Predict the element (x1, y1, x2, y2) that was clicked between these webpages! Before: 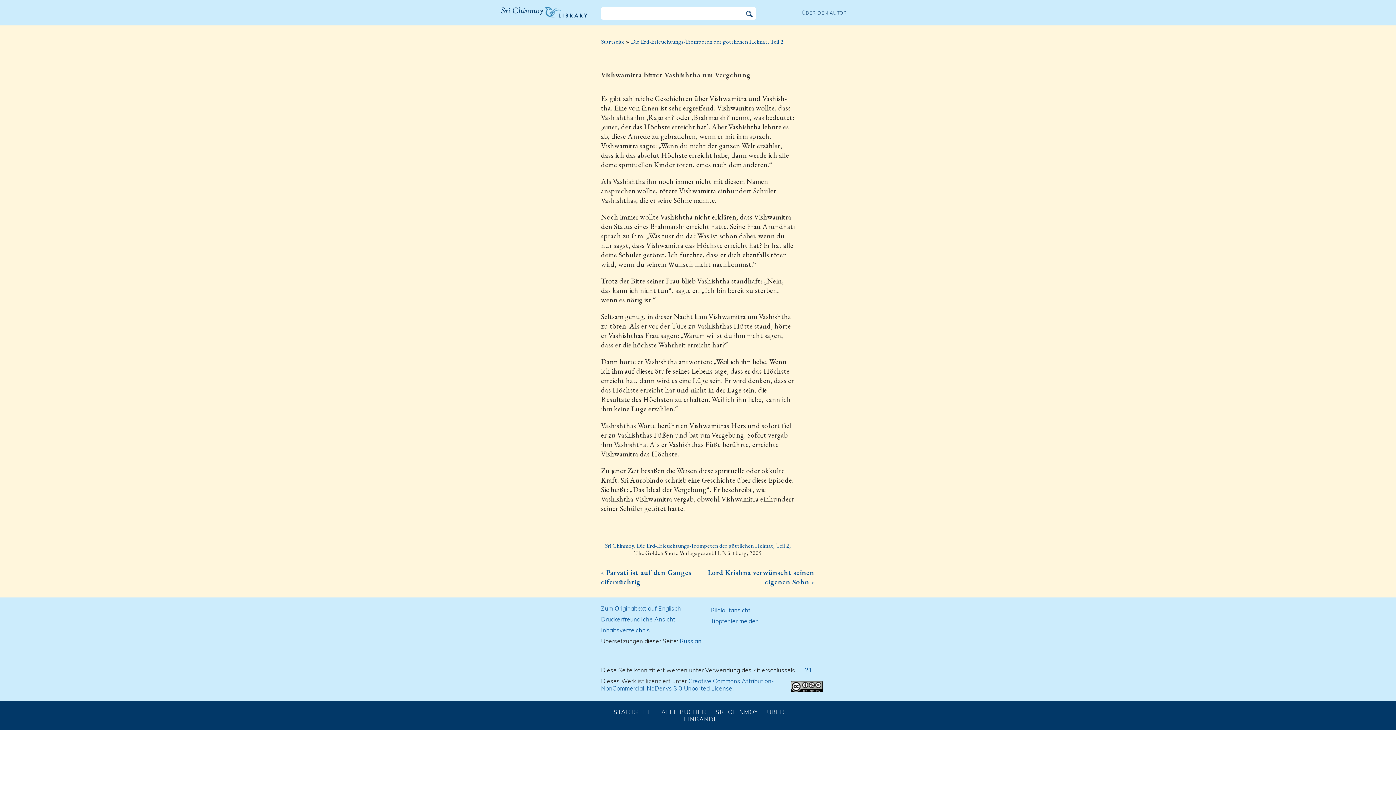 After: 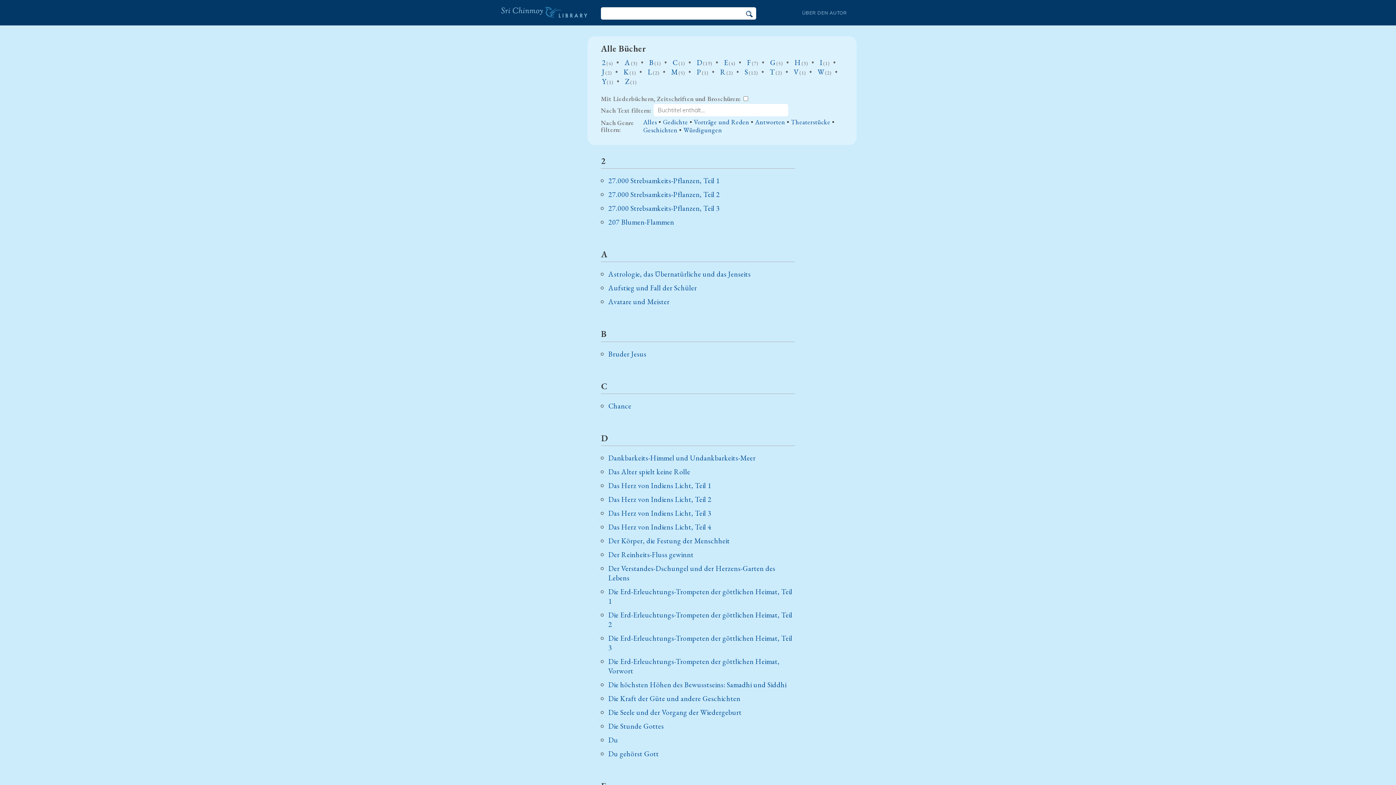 Action: label: ALLE BÜCHER bbox: (657, 708, 710, 716)